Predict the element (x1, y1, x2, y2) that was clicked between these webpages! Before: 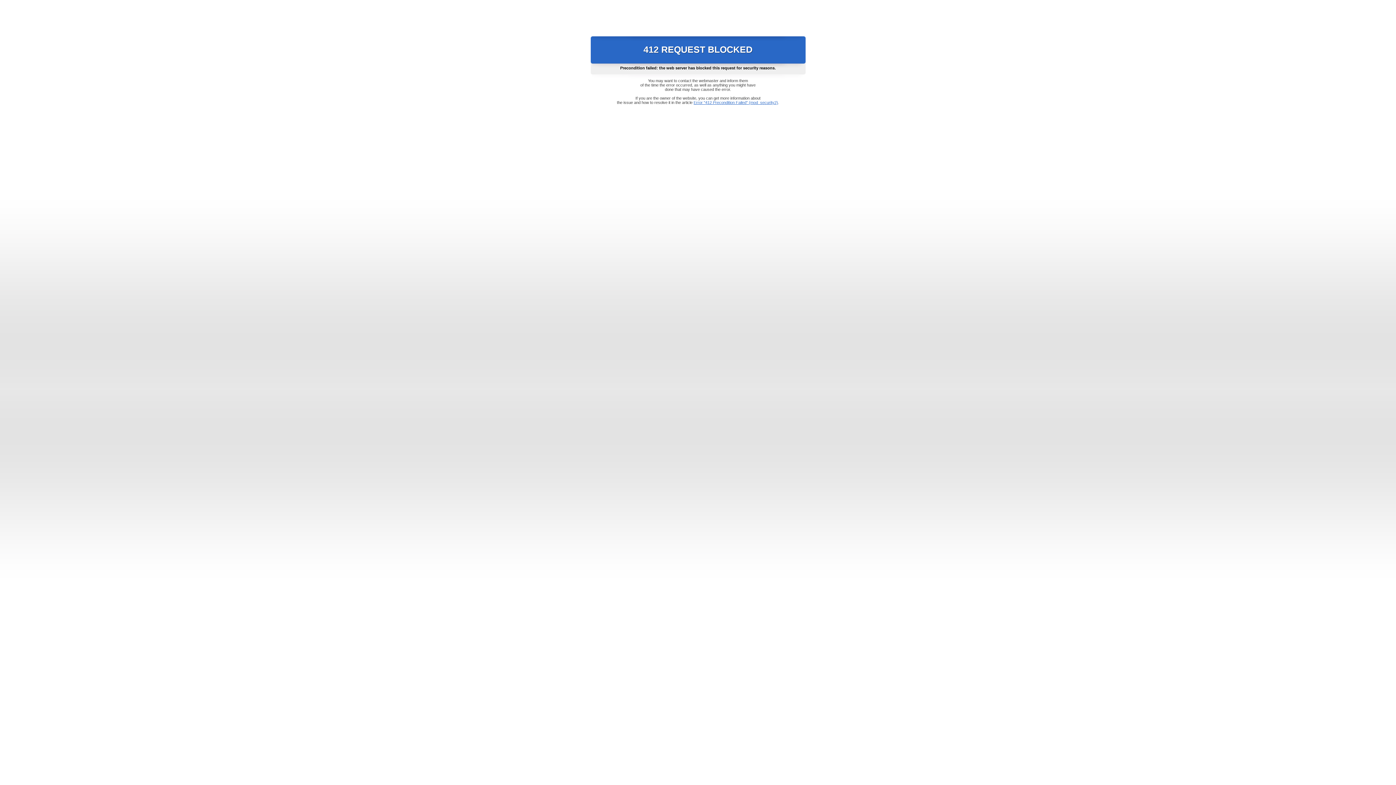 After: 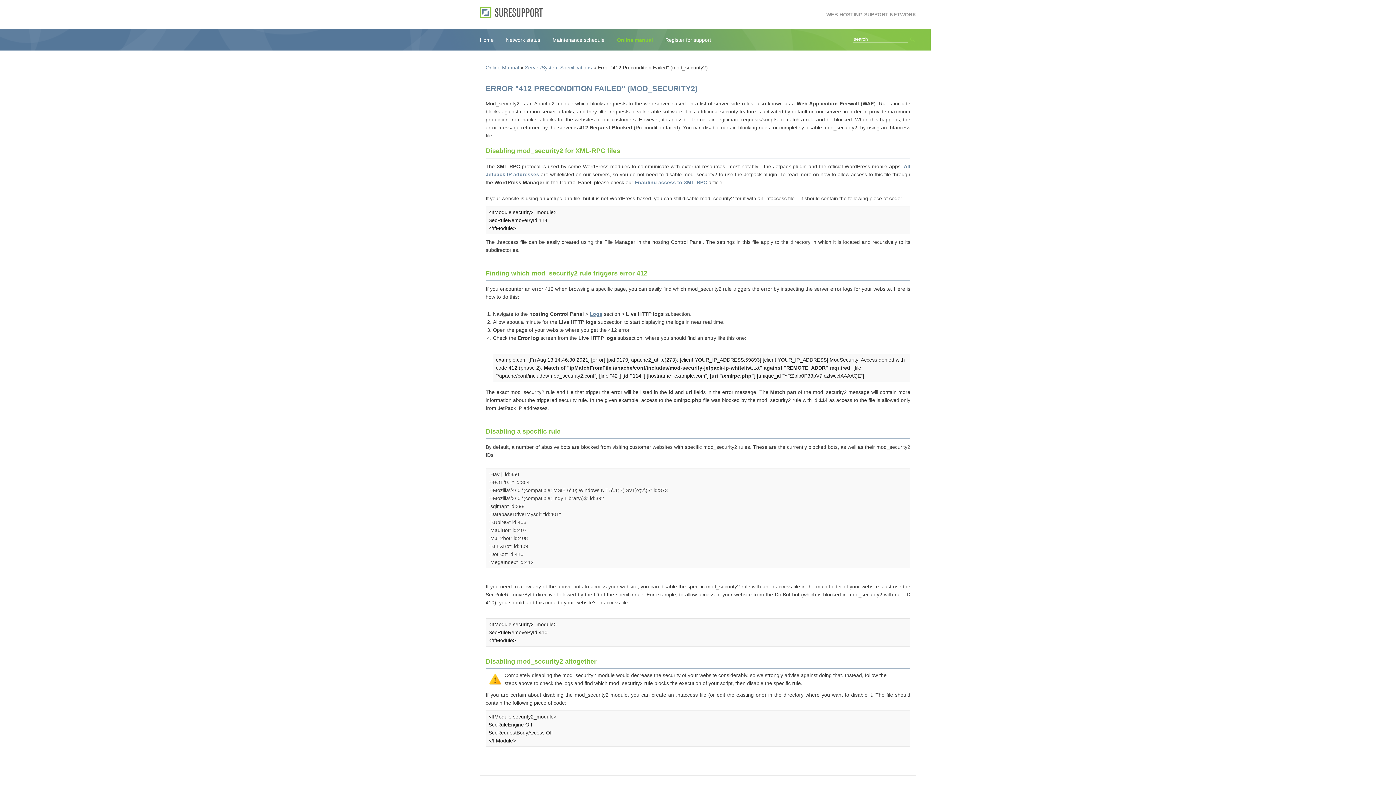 Action: label: Error "412 Precondition Failed" (mod_security2) bbox: (693, 100, 778, 104)